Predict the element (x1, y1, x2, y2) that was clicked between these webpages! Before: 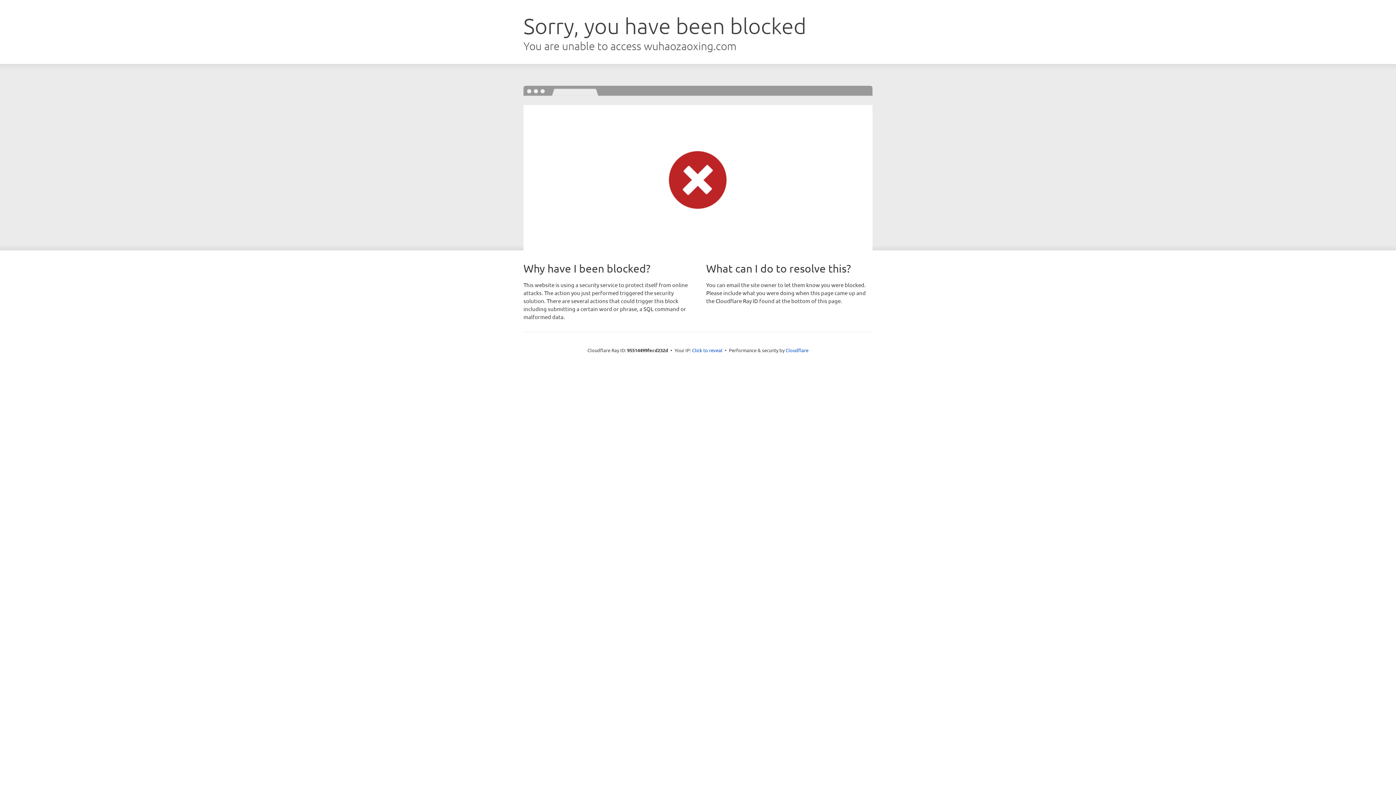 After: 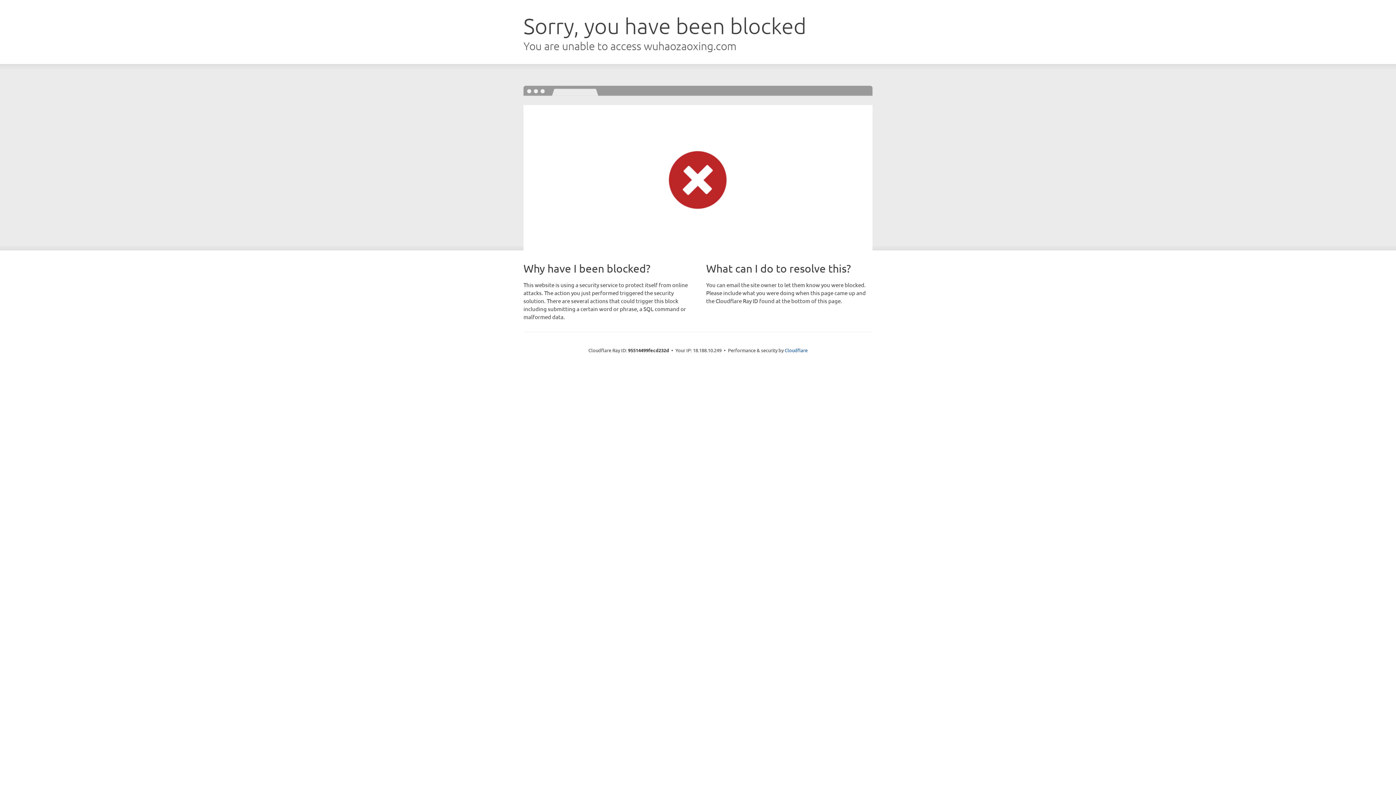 Action: bbox: (692, 346, 722, 353) label: Click to reveal